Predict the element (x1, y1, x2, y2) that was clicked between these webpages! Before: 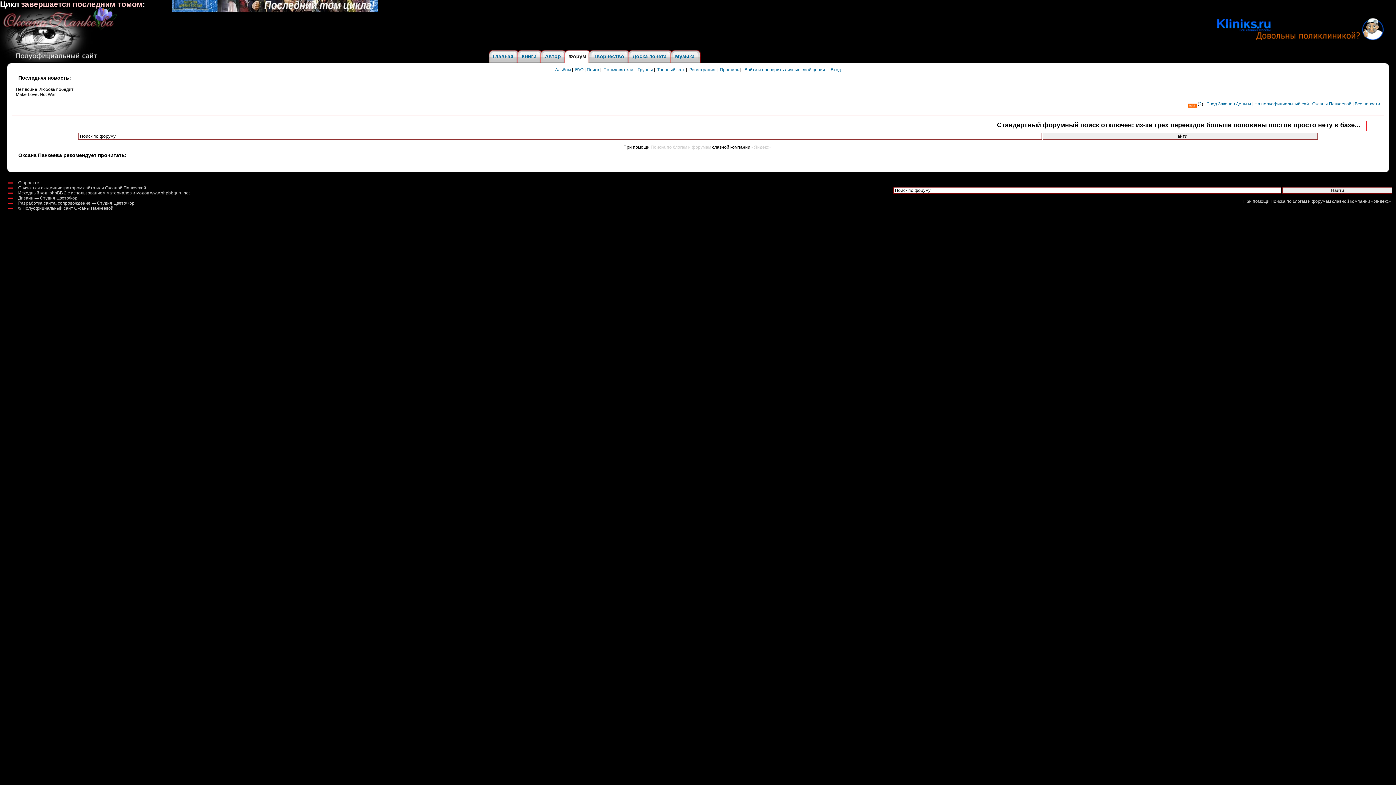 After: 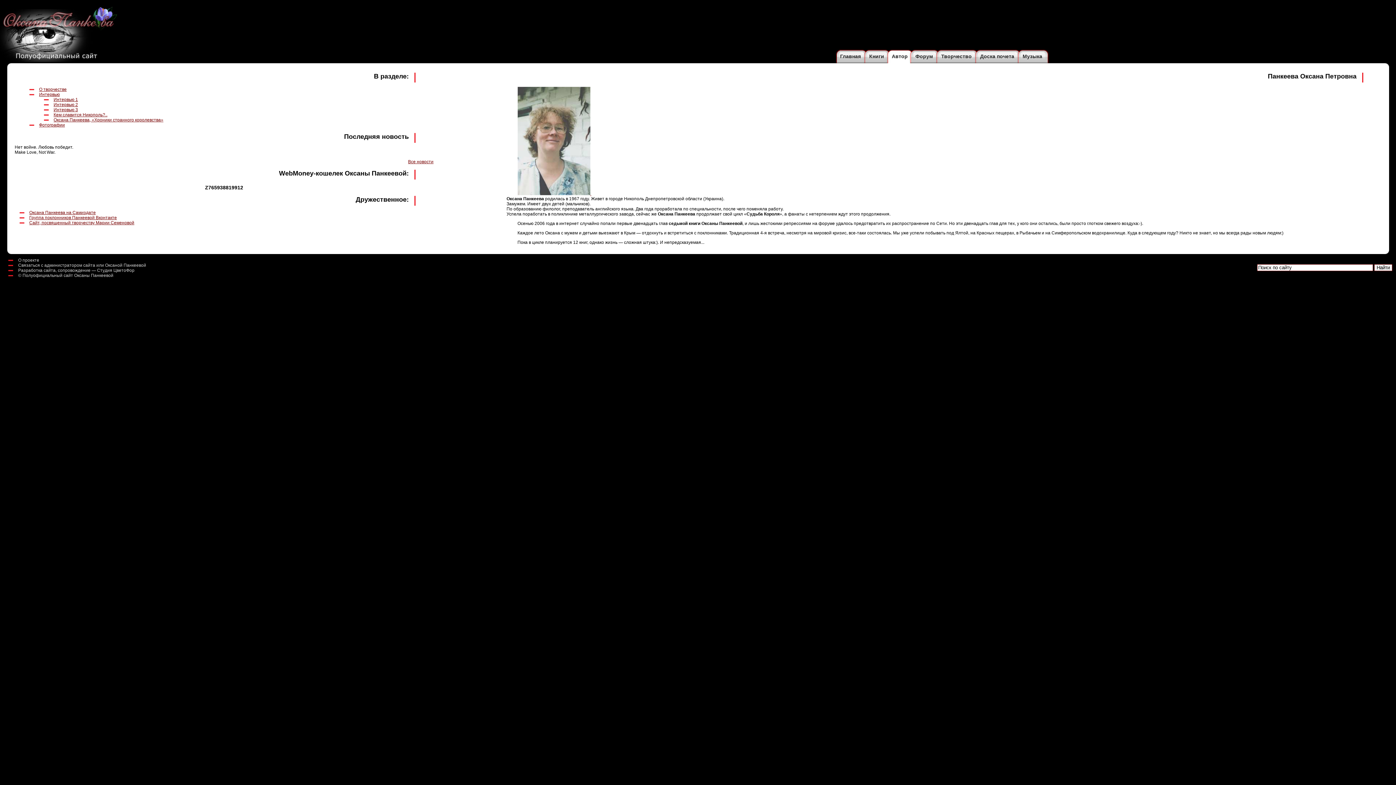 Action: bbox: (545, 53, 561, 59) label: Автор